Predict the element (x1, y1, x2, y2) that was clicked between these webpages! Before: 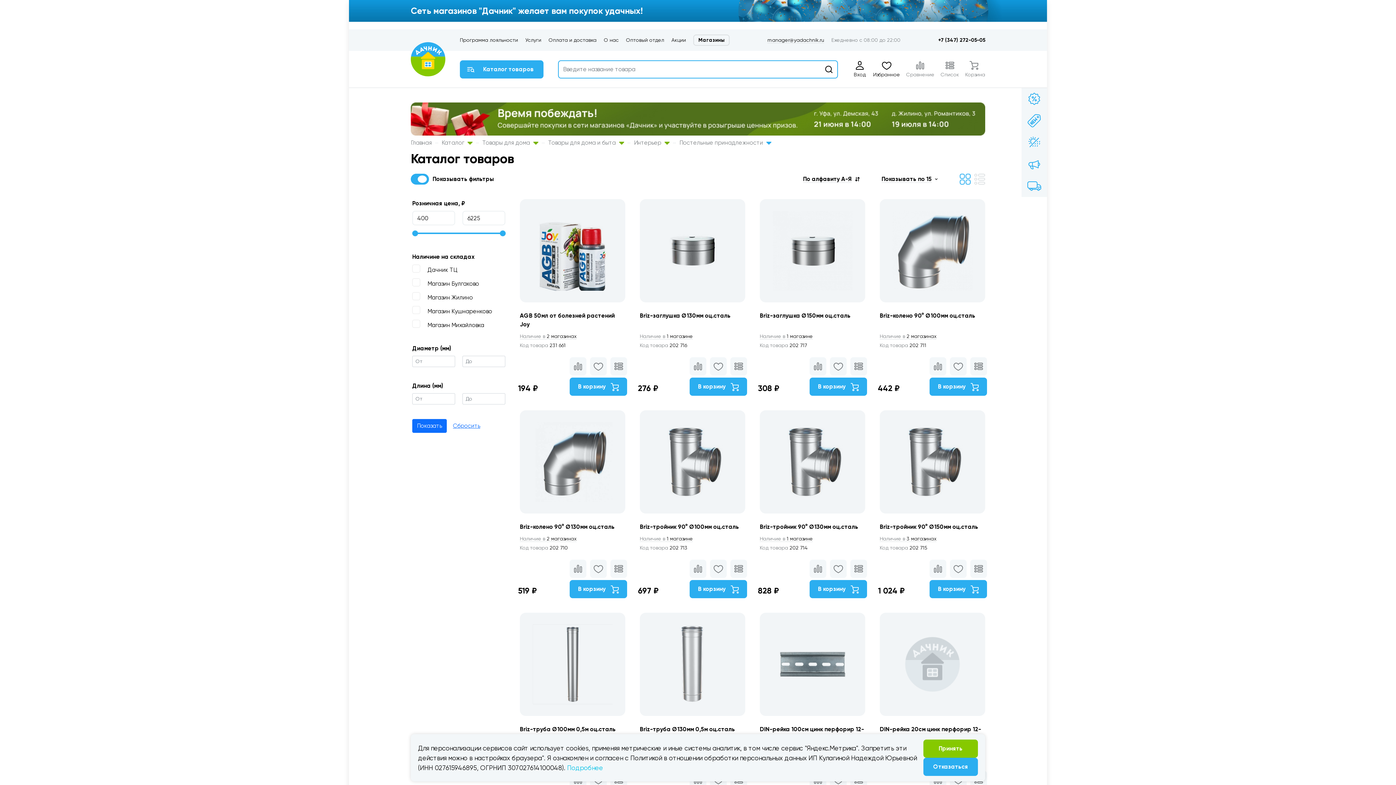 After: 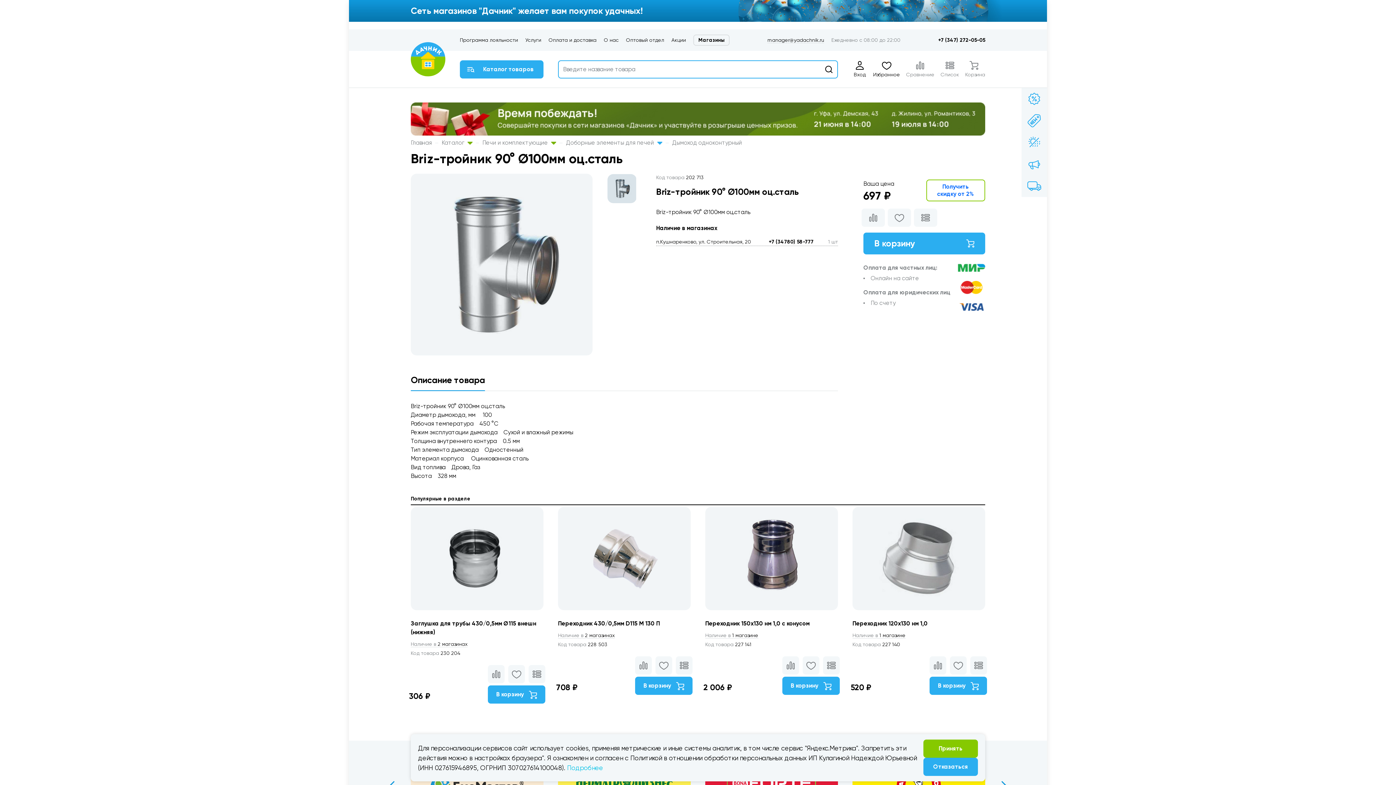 Action: label: Briz-тройник 90° Ø100мм оц.сталь bbox: (640, 523, 739, 530)